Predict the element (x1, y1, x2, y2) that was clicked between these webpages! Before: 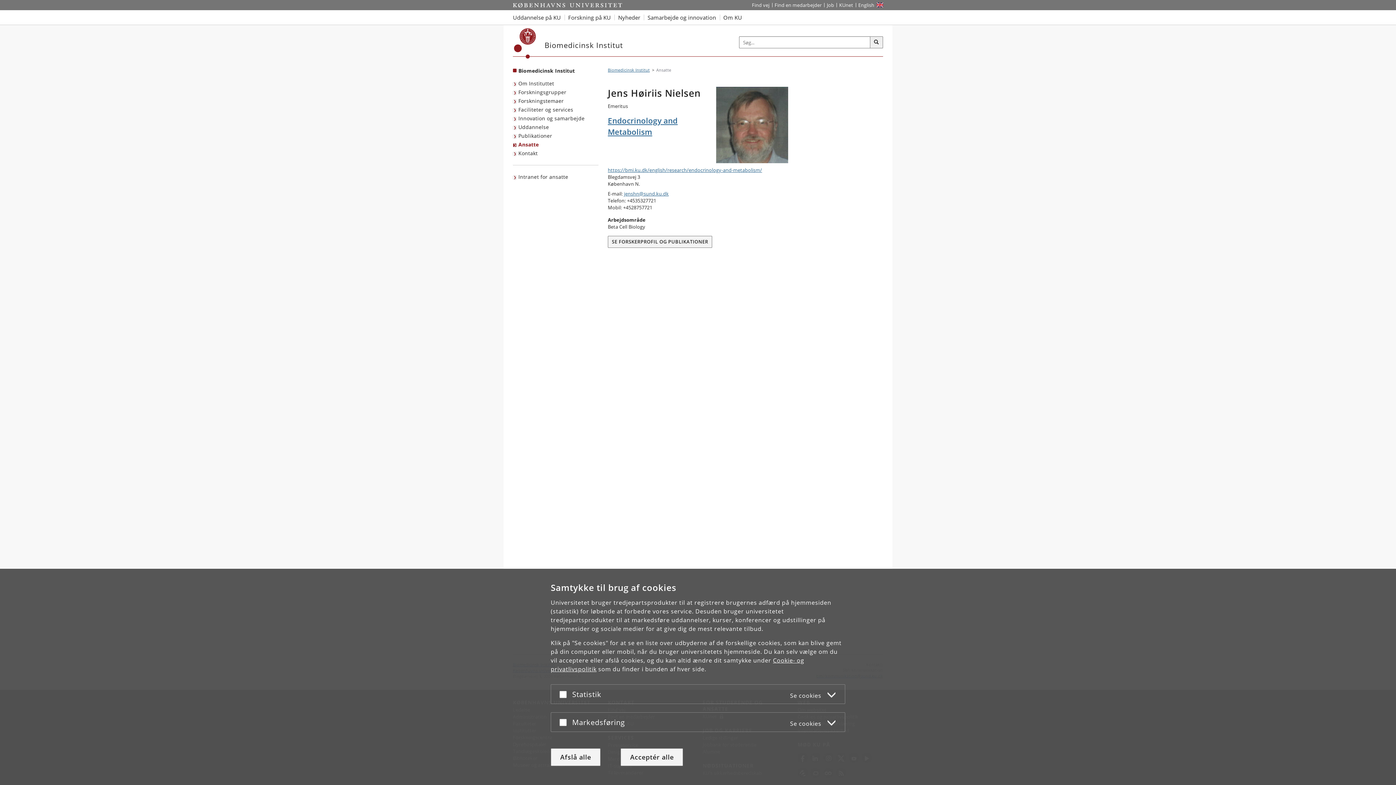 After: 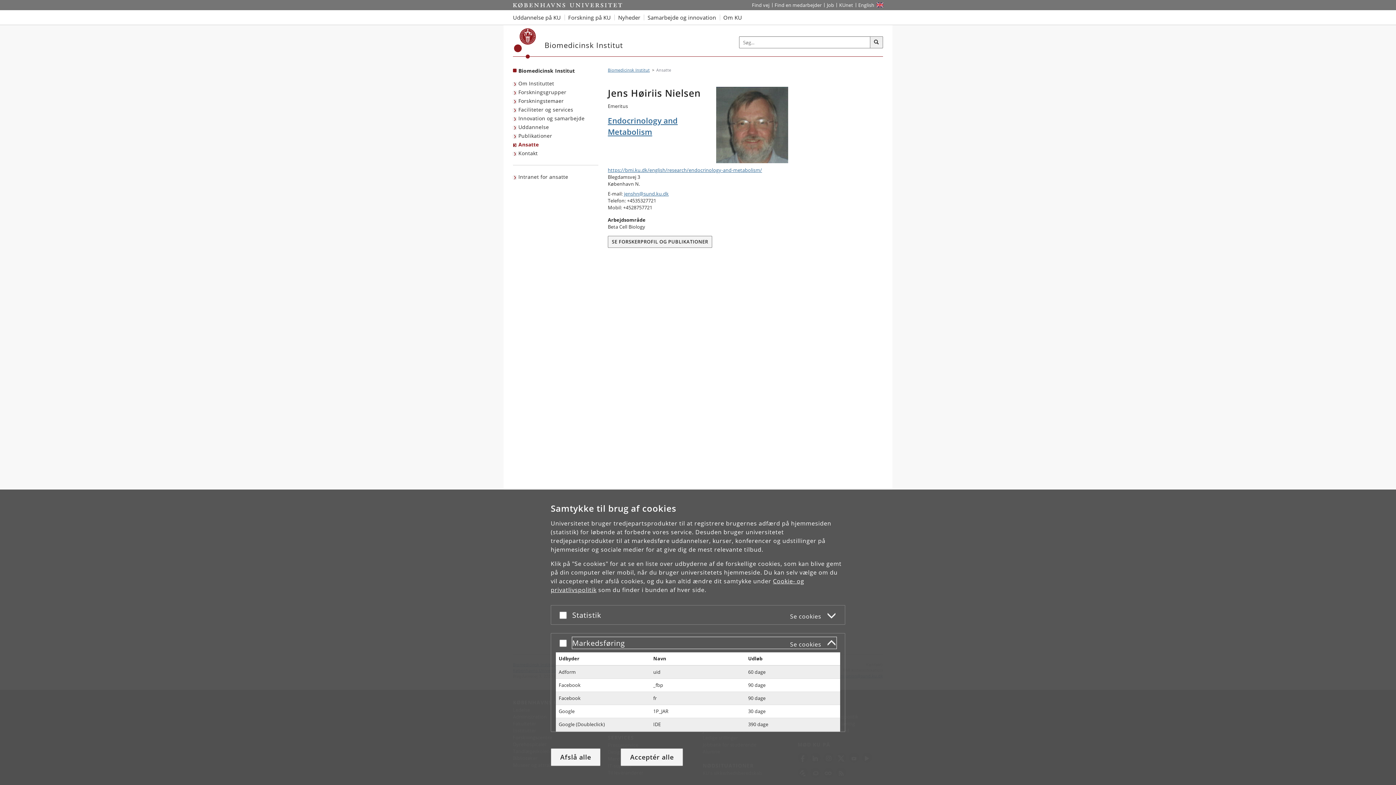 Action: label: Markedsføring
Se cookies bbox: (572, 716, 836, 728)